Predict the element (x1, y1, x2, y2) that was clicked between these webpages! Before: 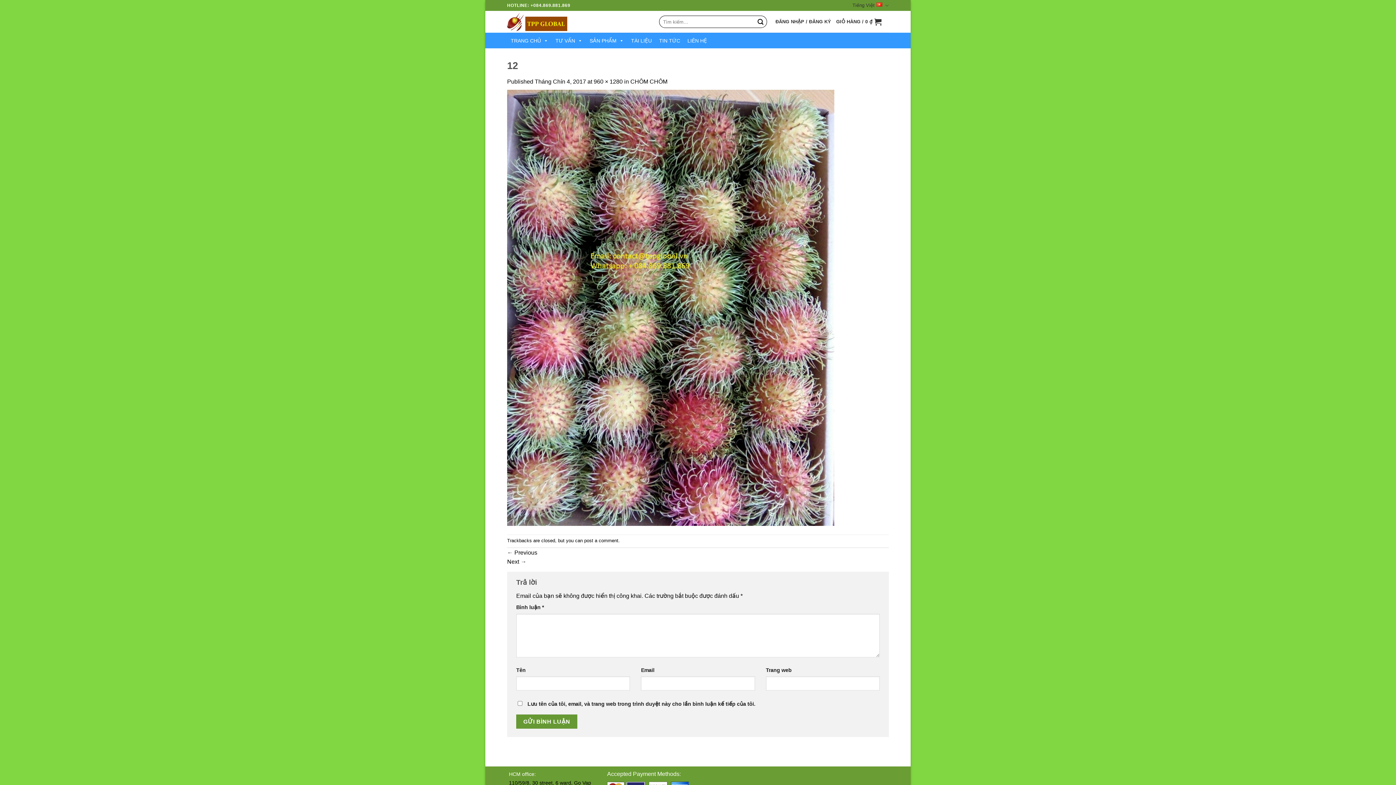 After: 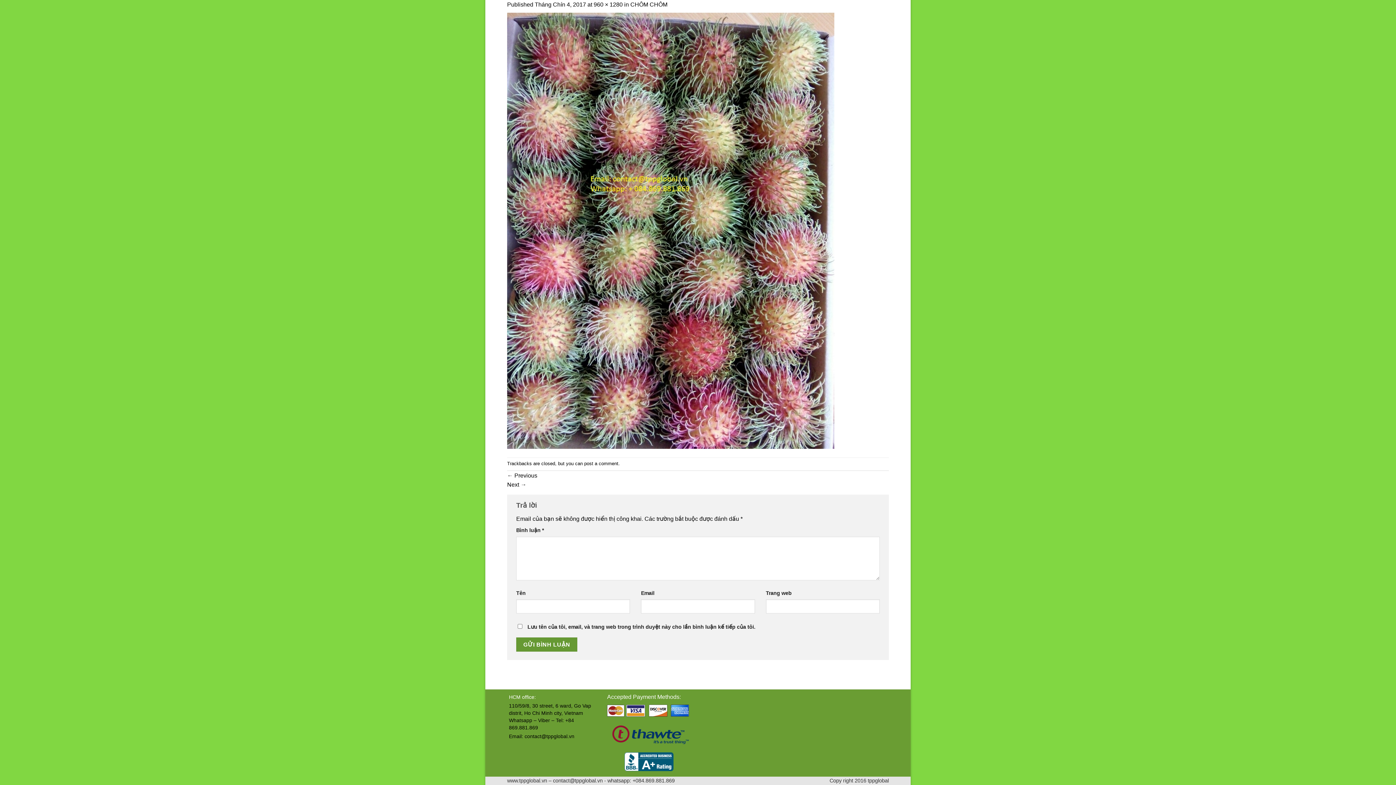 Action: bbox: (584, 538, 618, 543) label: post a comment